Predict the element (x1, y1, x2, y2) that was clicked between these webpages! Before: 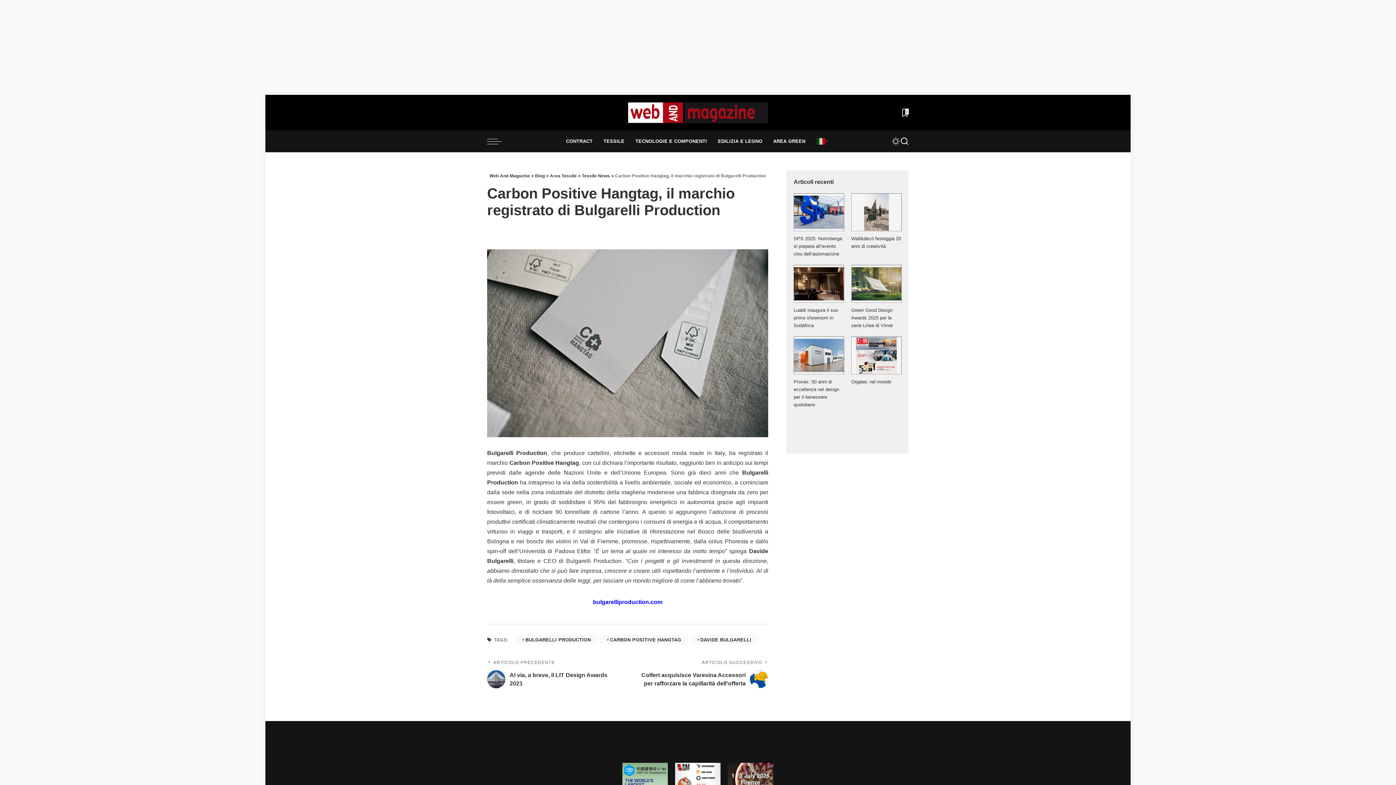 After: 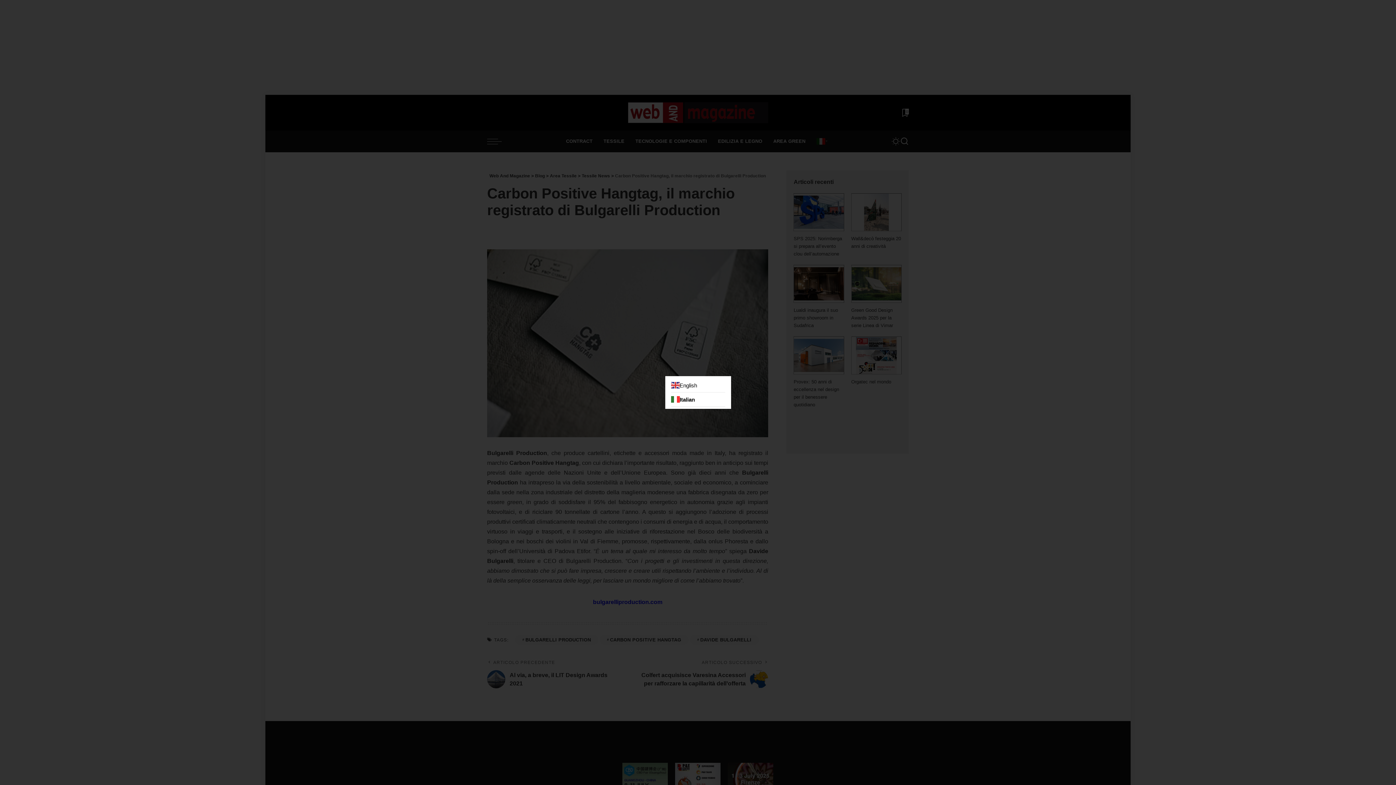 Action: label: ▼ bbox: (811, 130, 835, 152)